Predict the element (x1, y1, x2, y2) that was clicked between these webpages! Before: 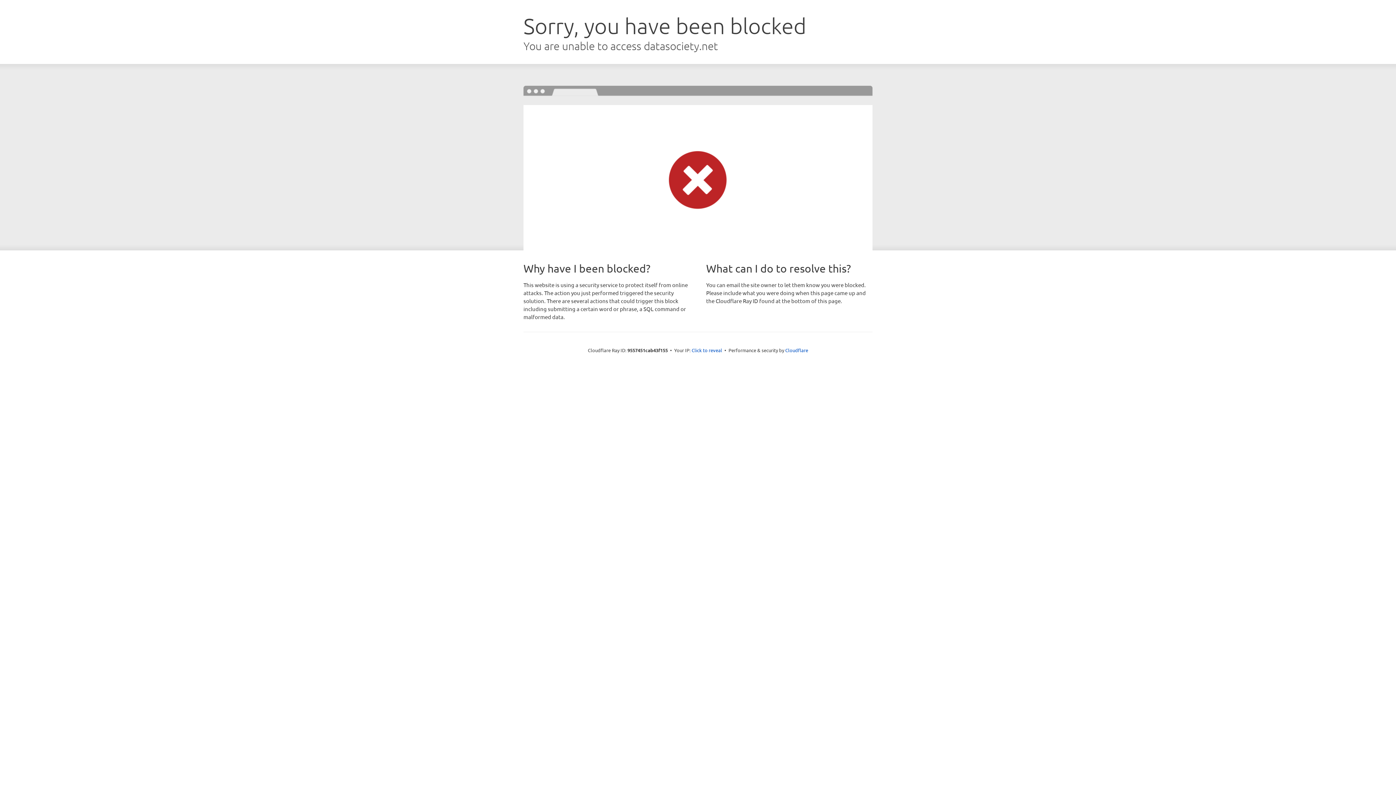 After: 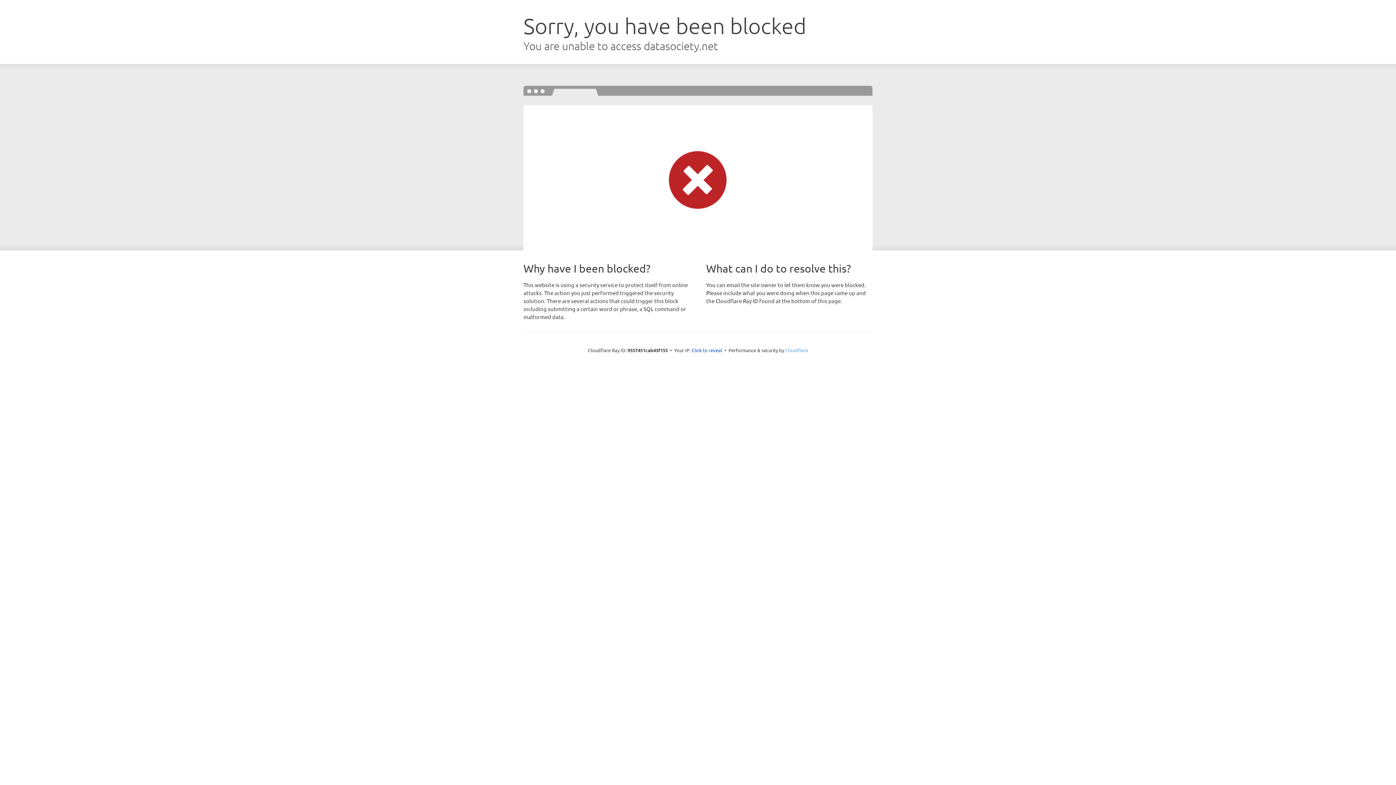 Action: bbox: (785, 347, 808, 353) label: Cloudflare